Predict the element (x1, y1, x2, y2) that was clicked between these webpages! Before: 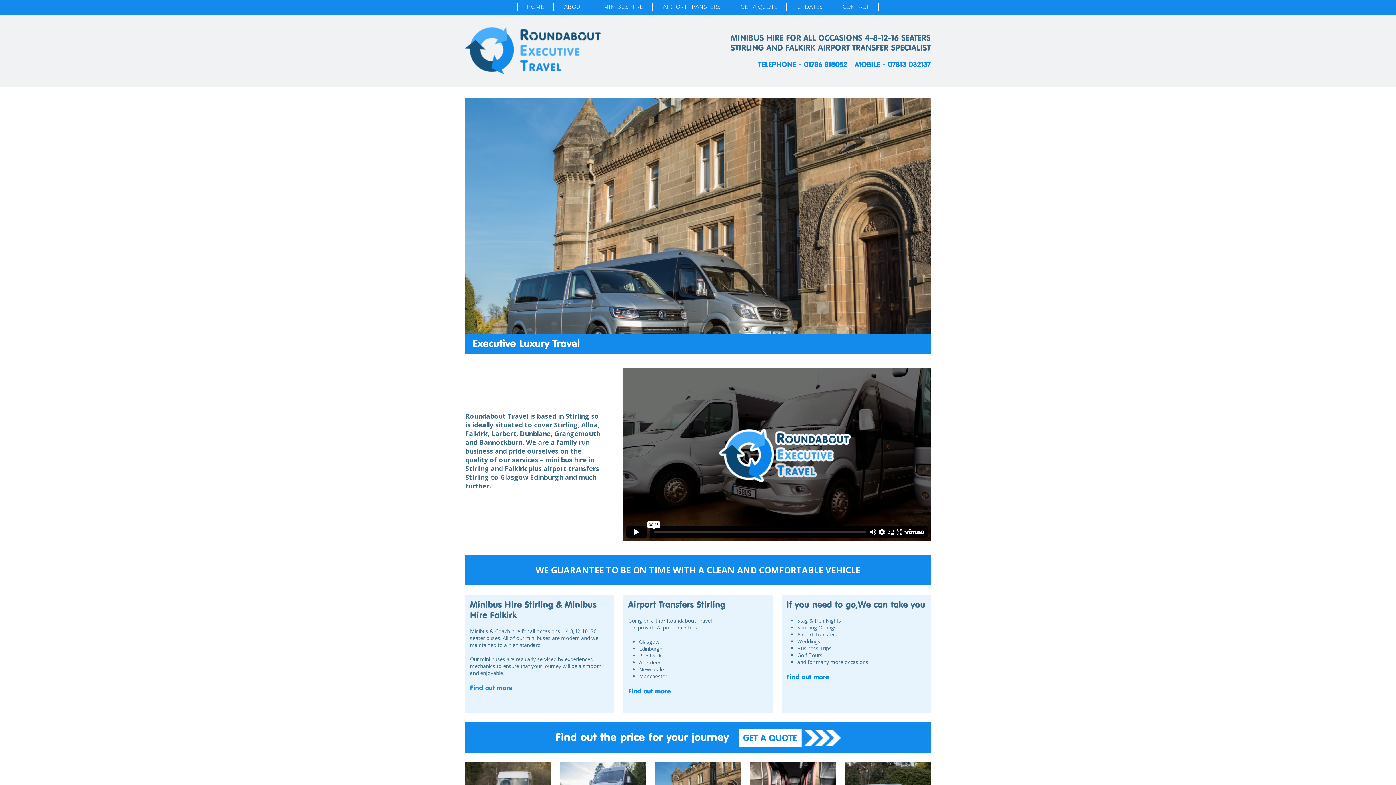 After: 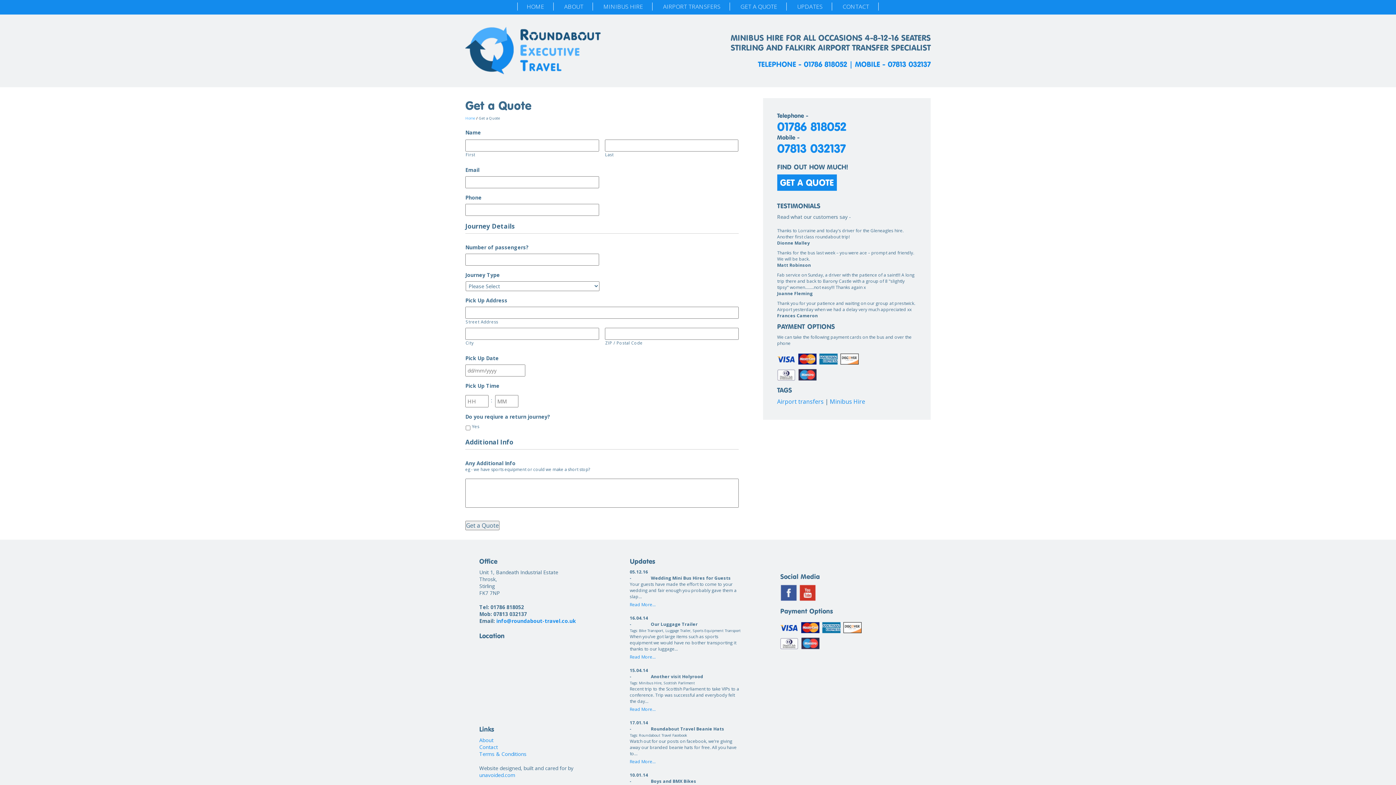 Action: bbox: (731, 2, 786, 10) label: GET A QUOTE